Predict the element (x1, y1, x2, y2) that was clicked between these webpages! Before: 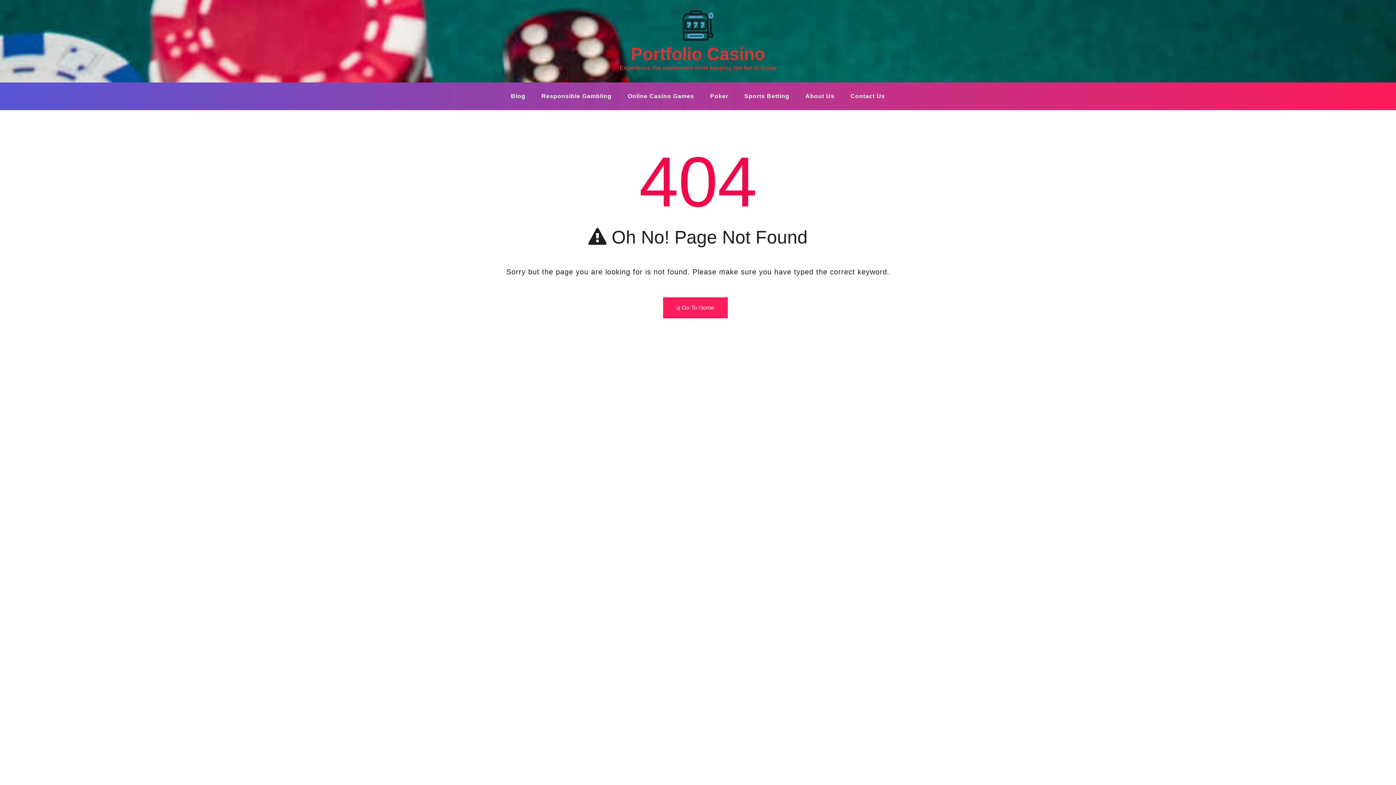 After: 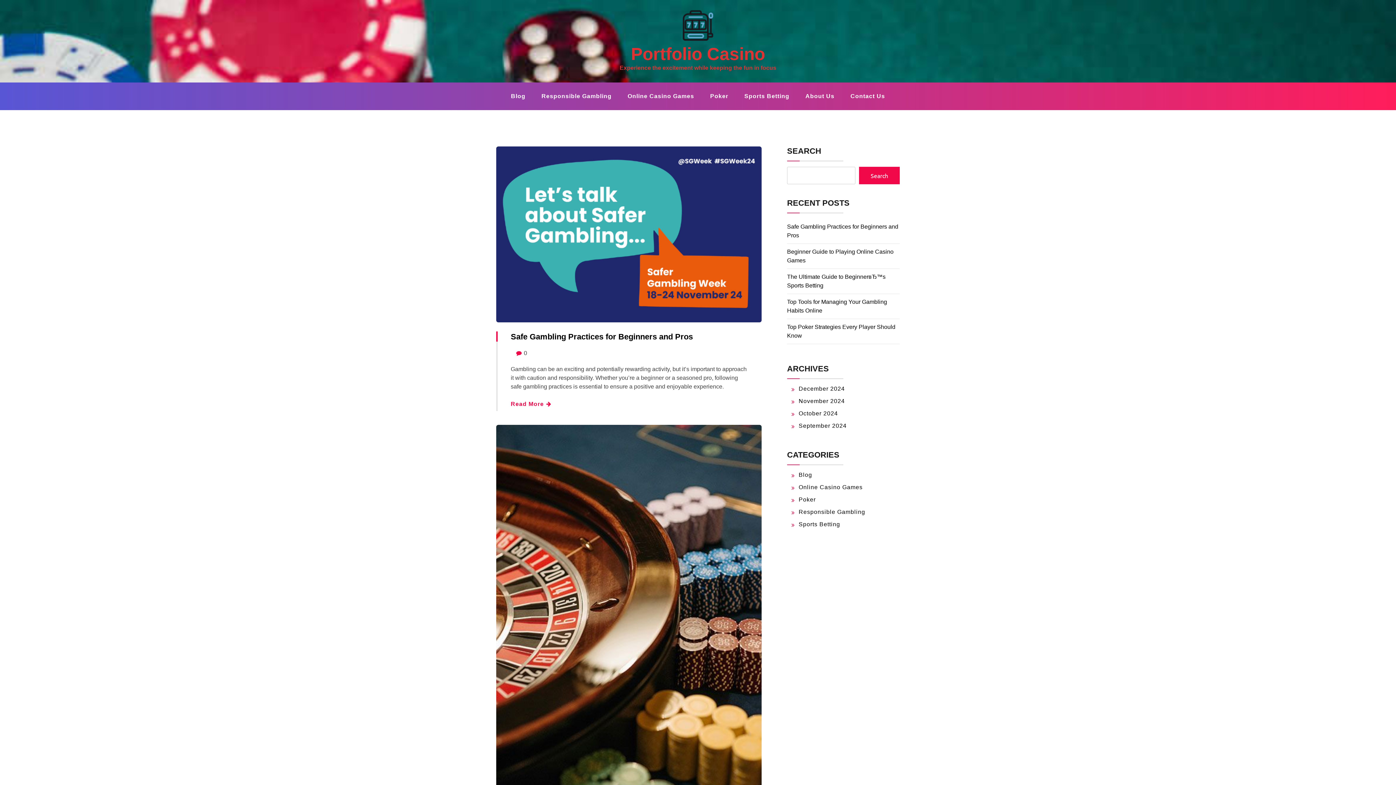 Action: label:  Go To Home bbox: (663, 297, 727, 318)